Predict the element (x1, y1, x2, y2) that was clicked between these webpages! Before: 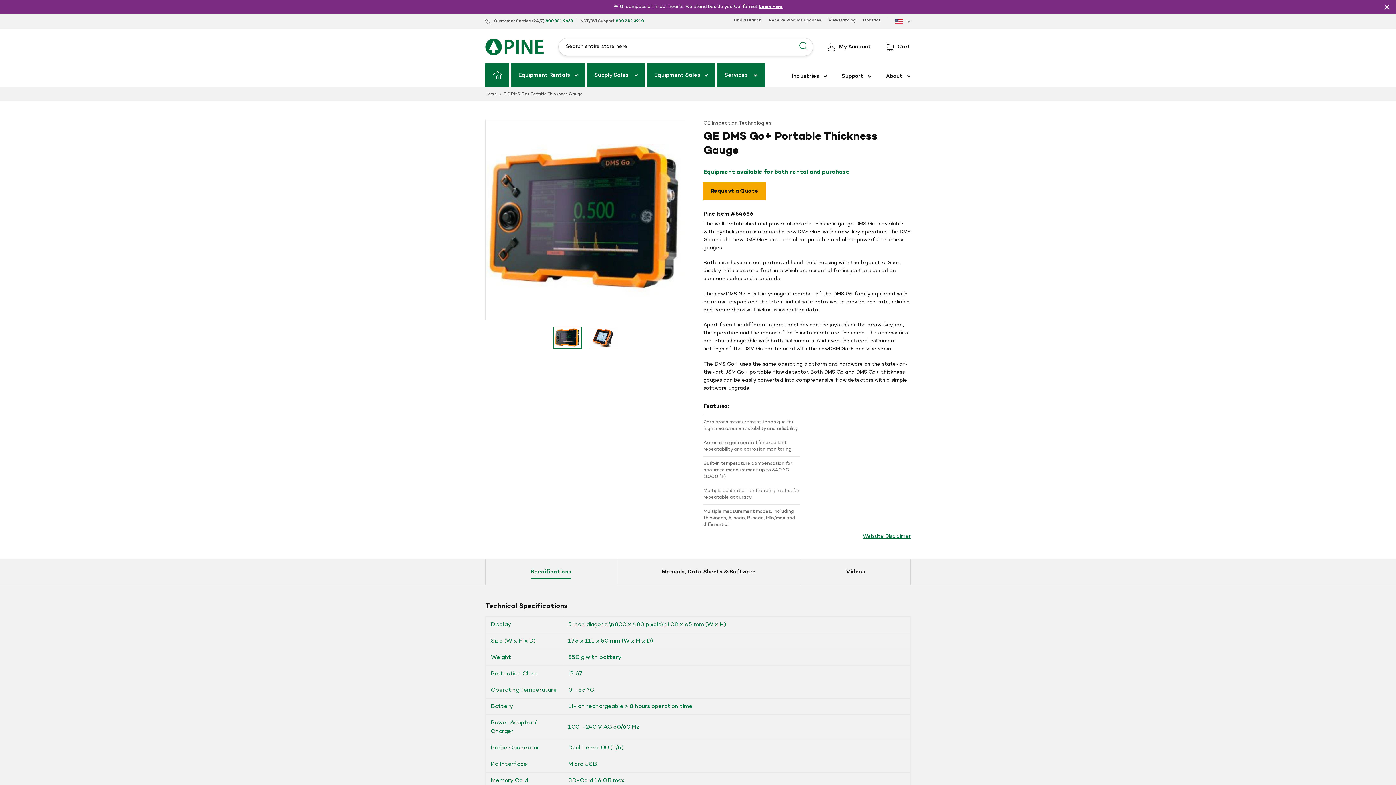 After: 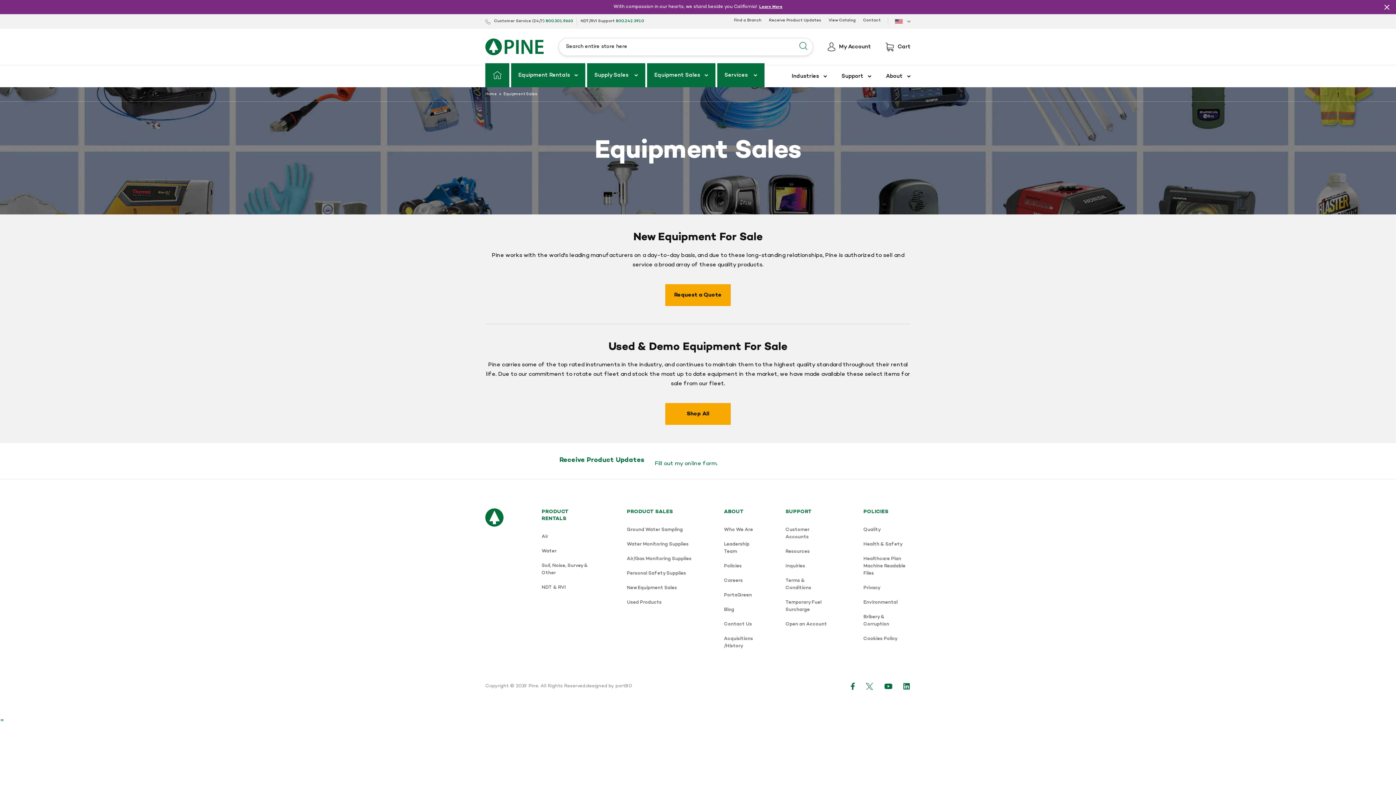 Action: bbox: (647, 63, 715, 87) label: Equipment Sales